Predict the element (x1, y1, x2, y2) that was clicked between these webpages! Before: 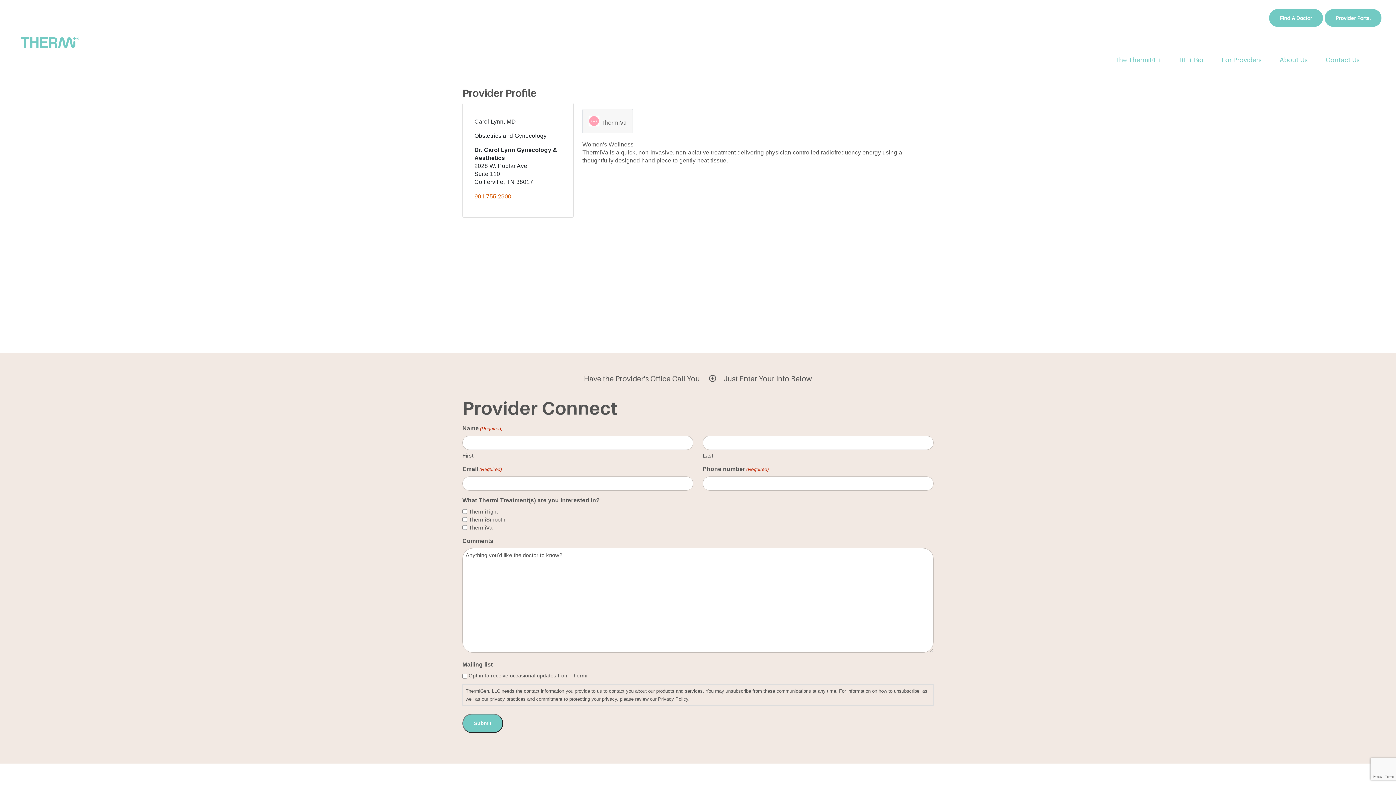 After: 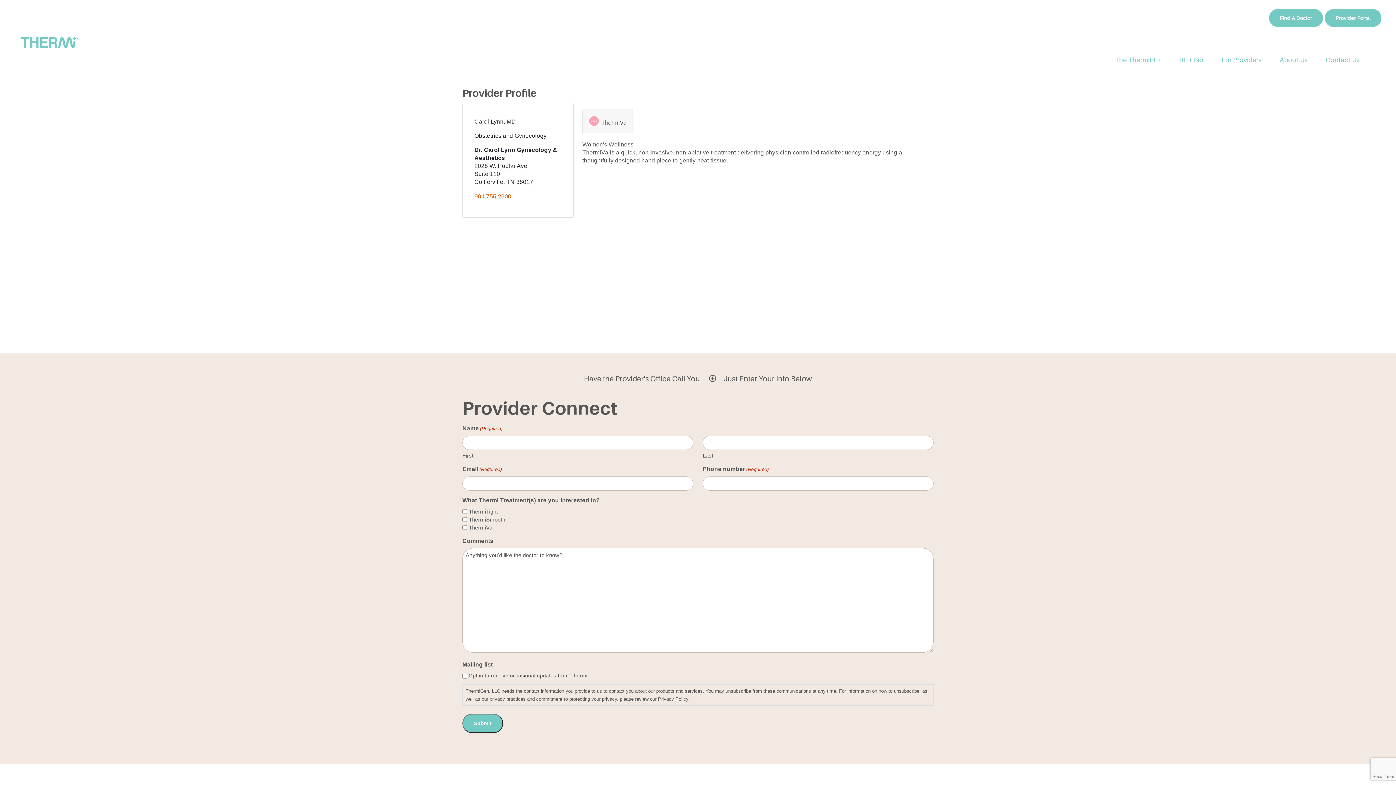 Action: bbox: (582, 108, 633, 133) label: ThermiVa